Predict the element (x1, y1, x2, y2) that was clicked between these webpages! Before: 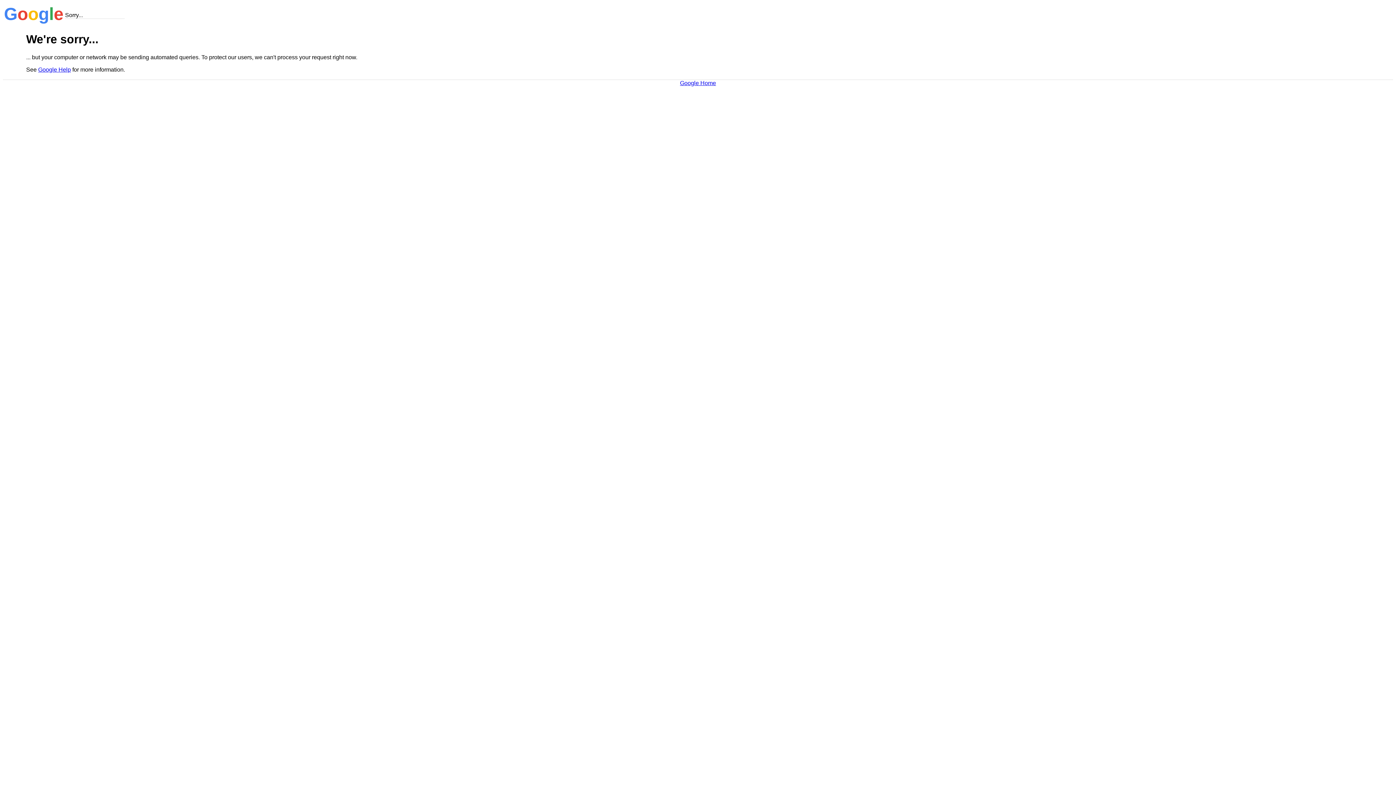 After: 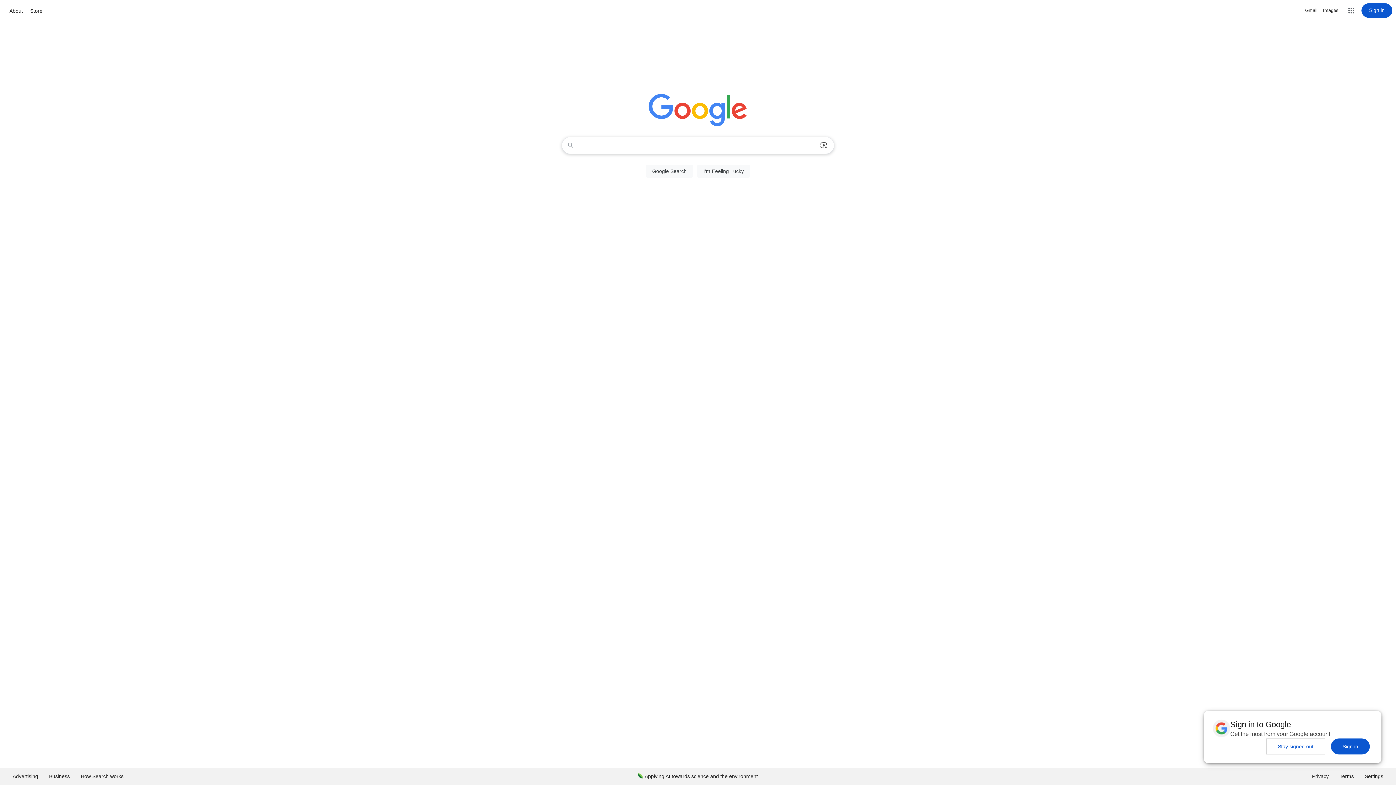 Action: bbox: (680, 79, 716, 86) label: Google Home